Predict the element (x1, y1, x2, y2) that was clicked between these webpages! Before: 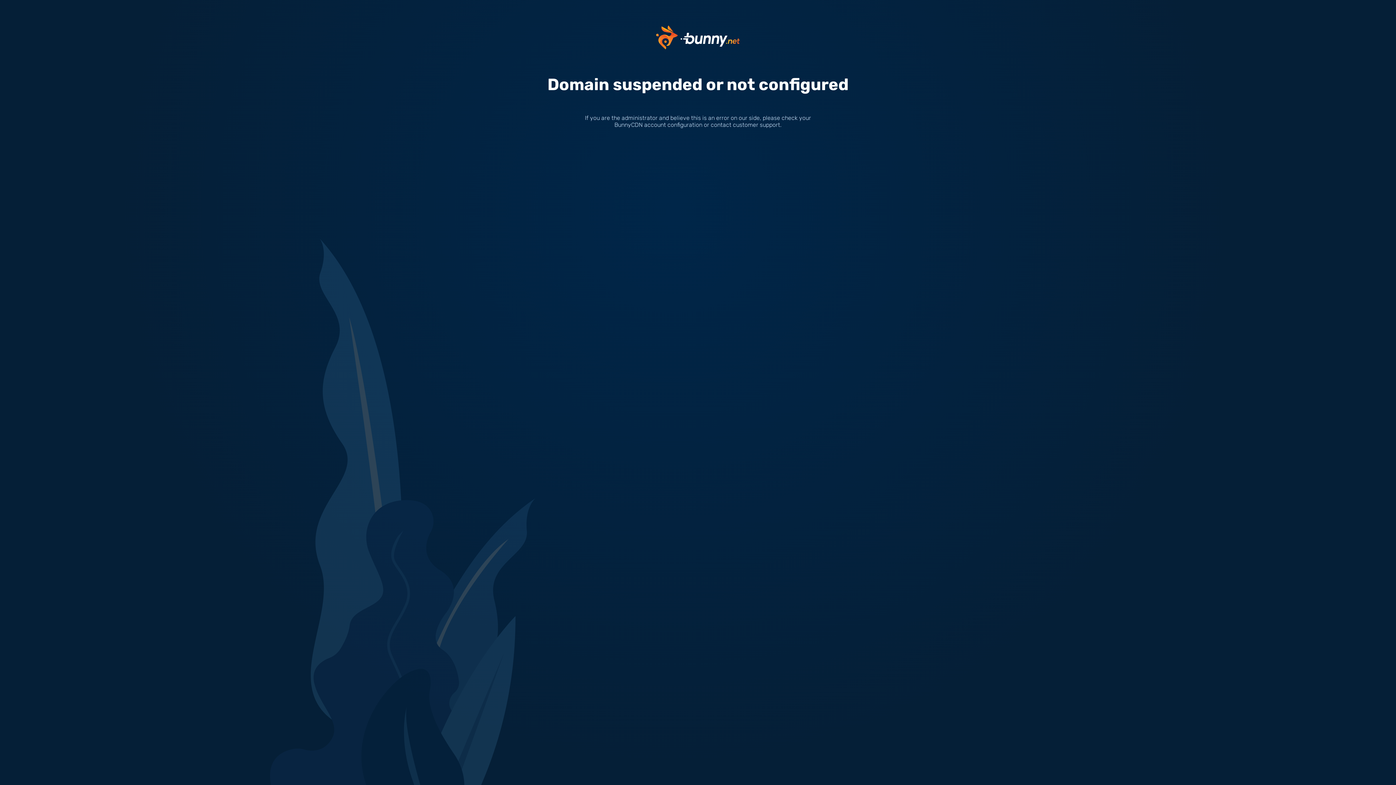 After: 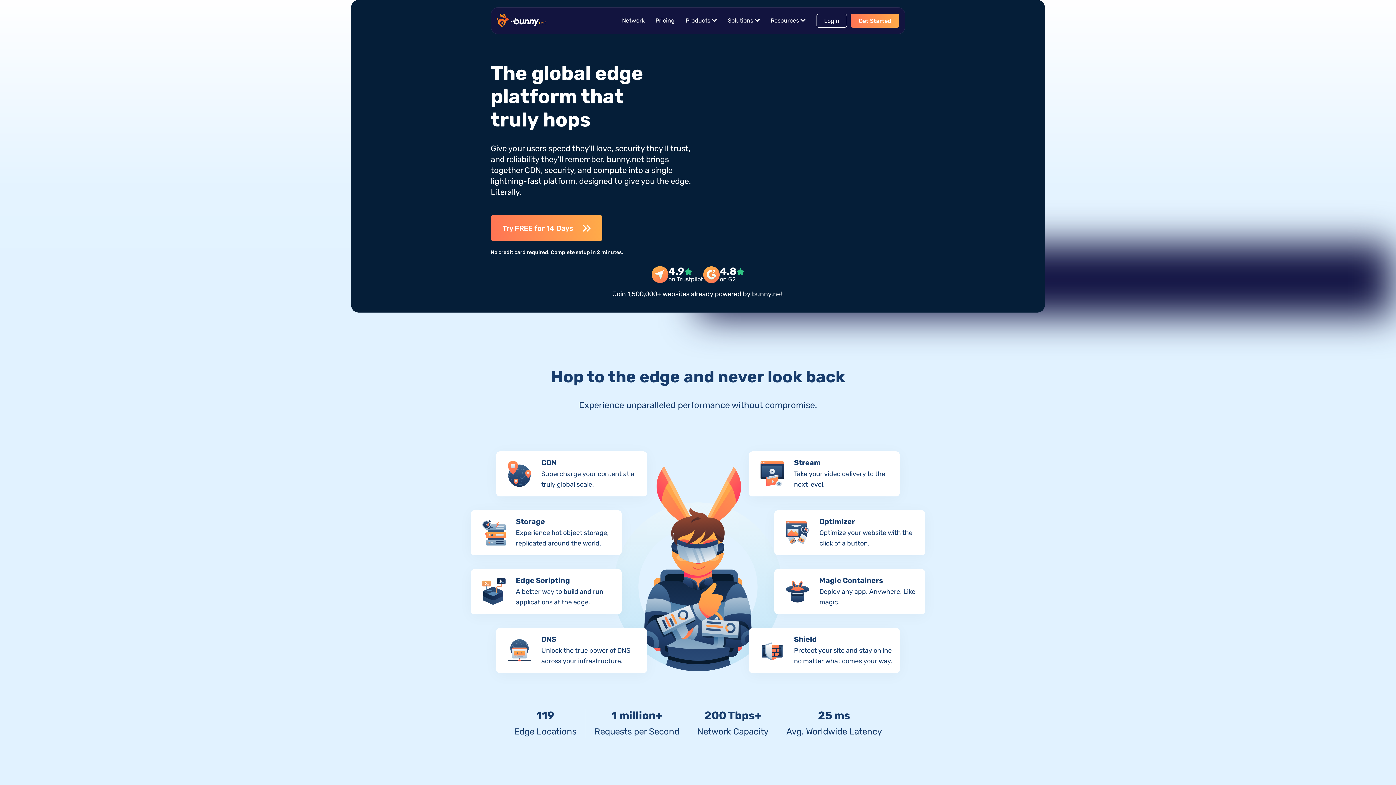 Action: bbox: (656, 33, 740, 40)